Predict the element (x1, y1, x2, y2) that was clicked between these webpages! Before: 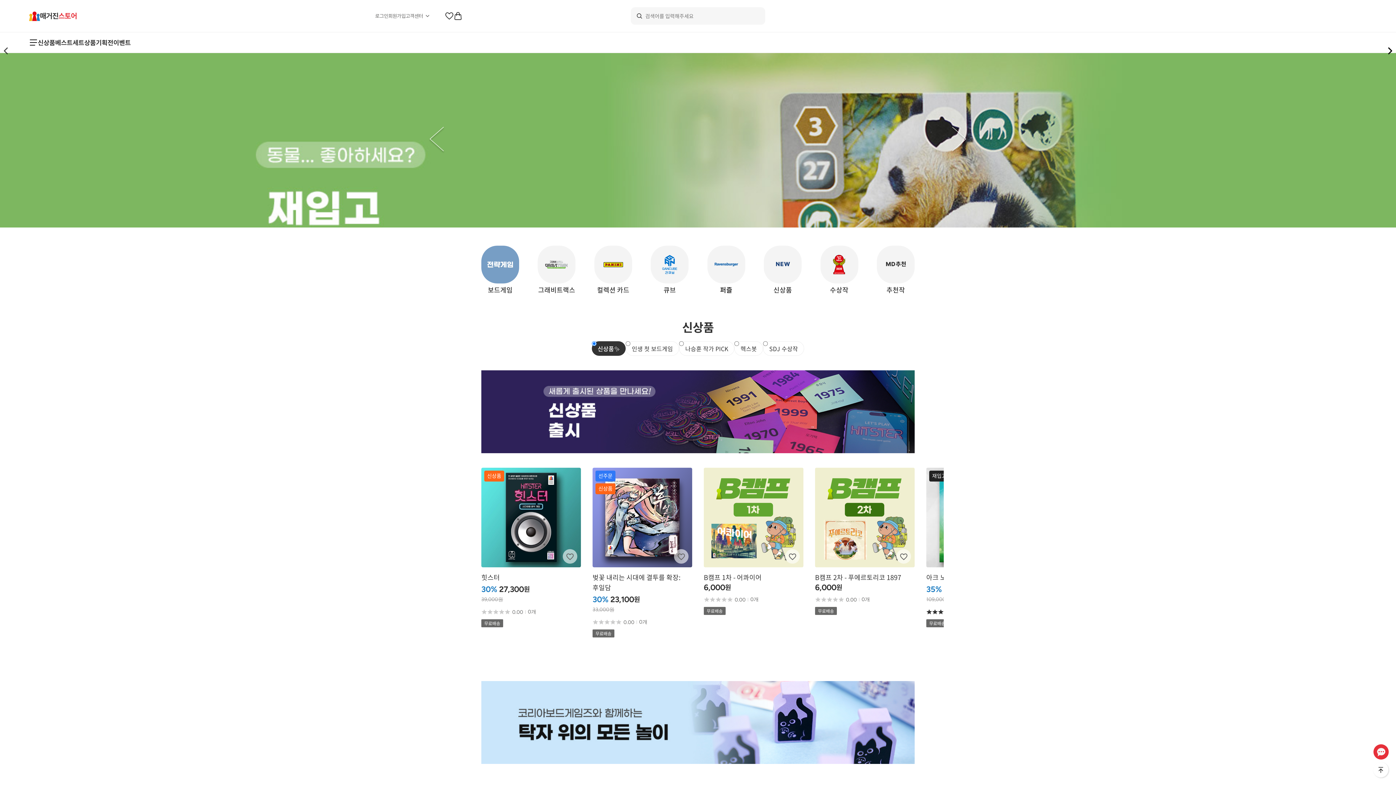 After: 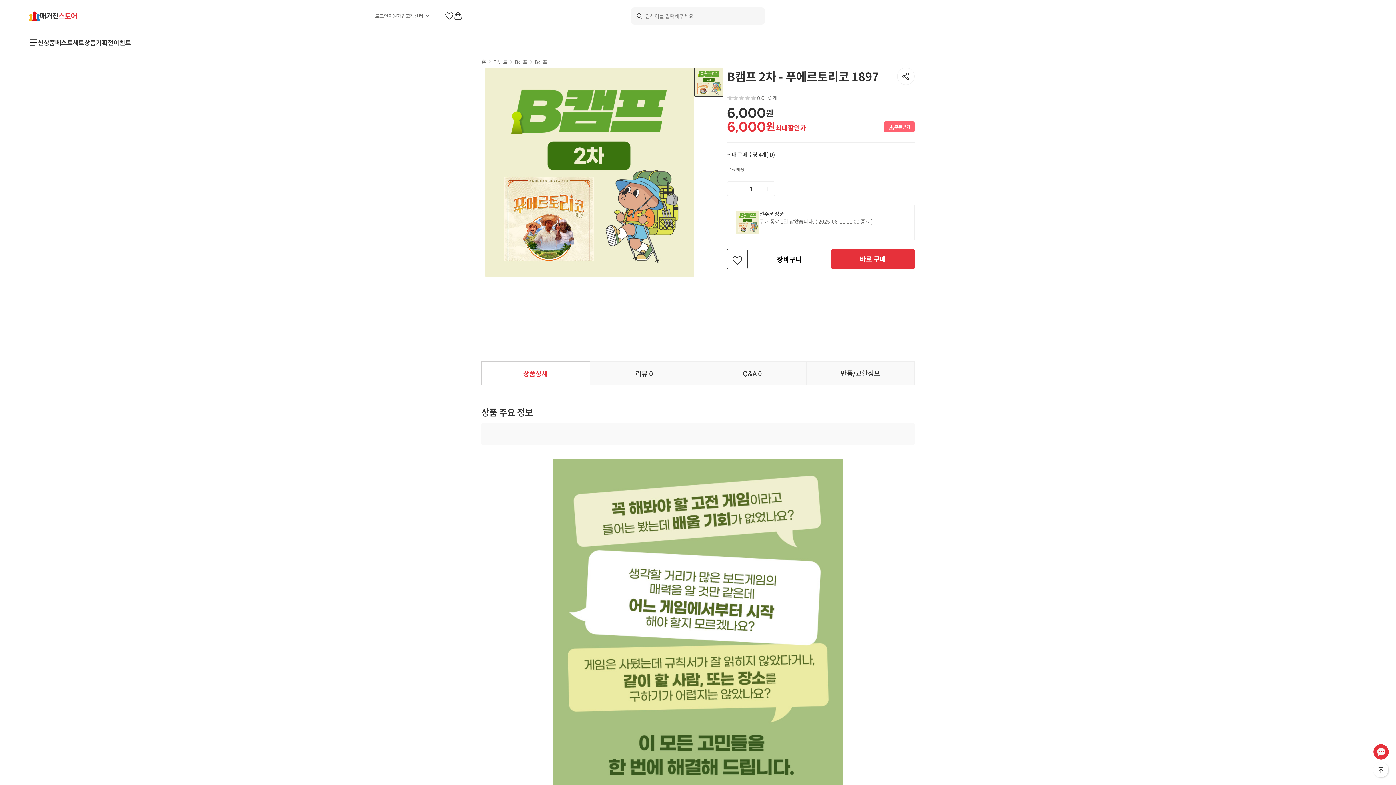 Action: bbox: (815, 468, 914, 615) label: B캠프 2차 - 푸에르토리코 1897

6,000
원

0.00

0개
무료배송